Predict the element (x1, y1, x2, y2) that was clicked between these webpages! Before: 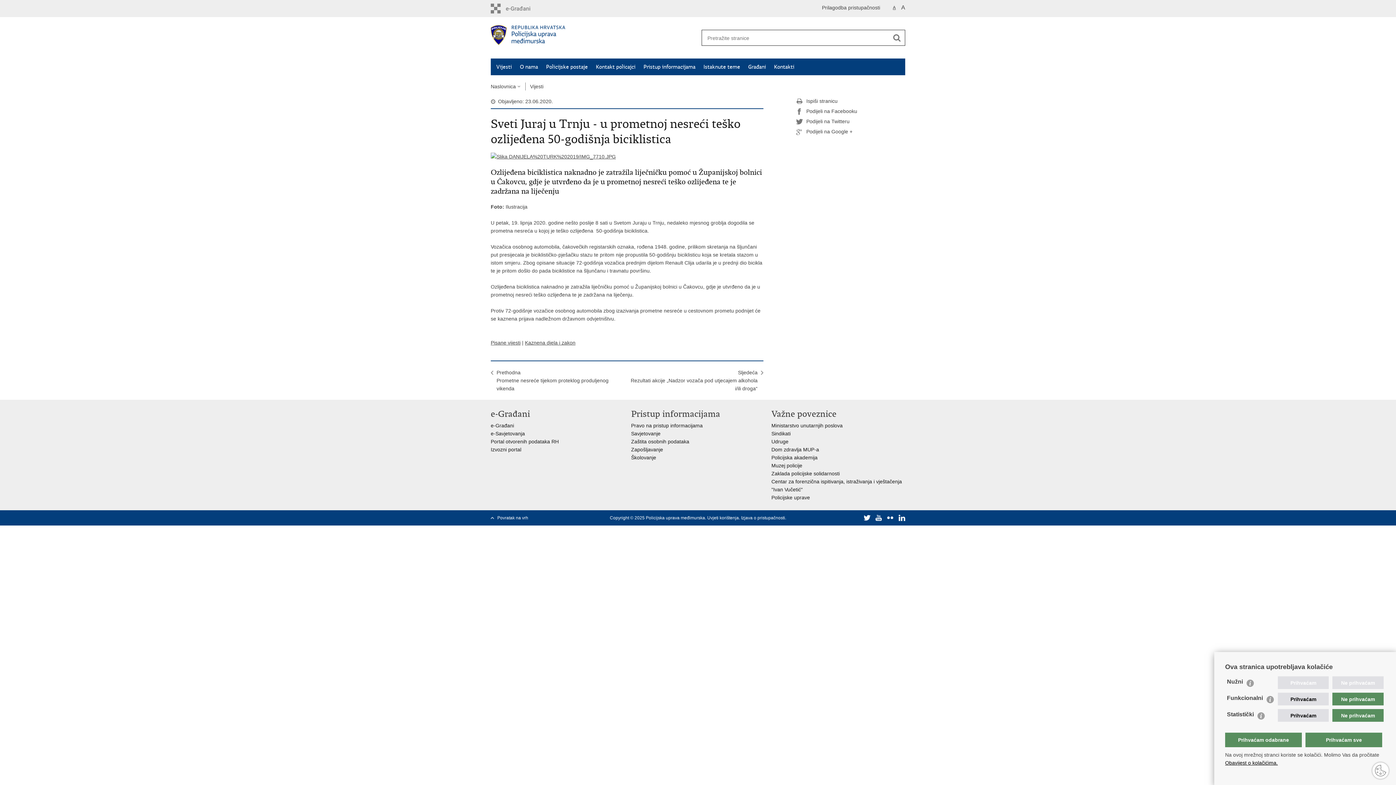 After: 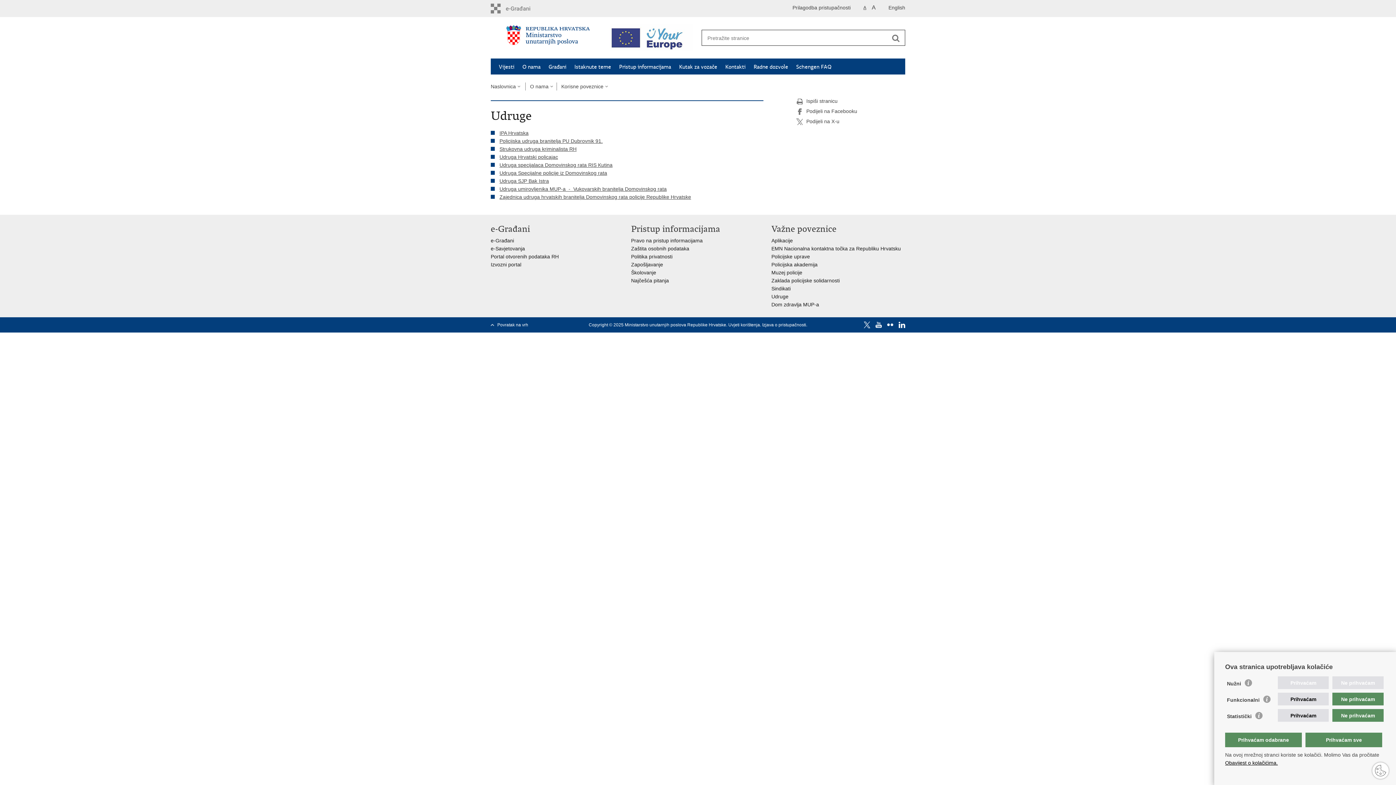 Action: bbox: (771, 439, 788, 444) label: Udruge